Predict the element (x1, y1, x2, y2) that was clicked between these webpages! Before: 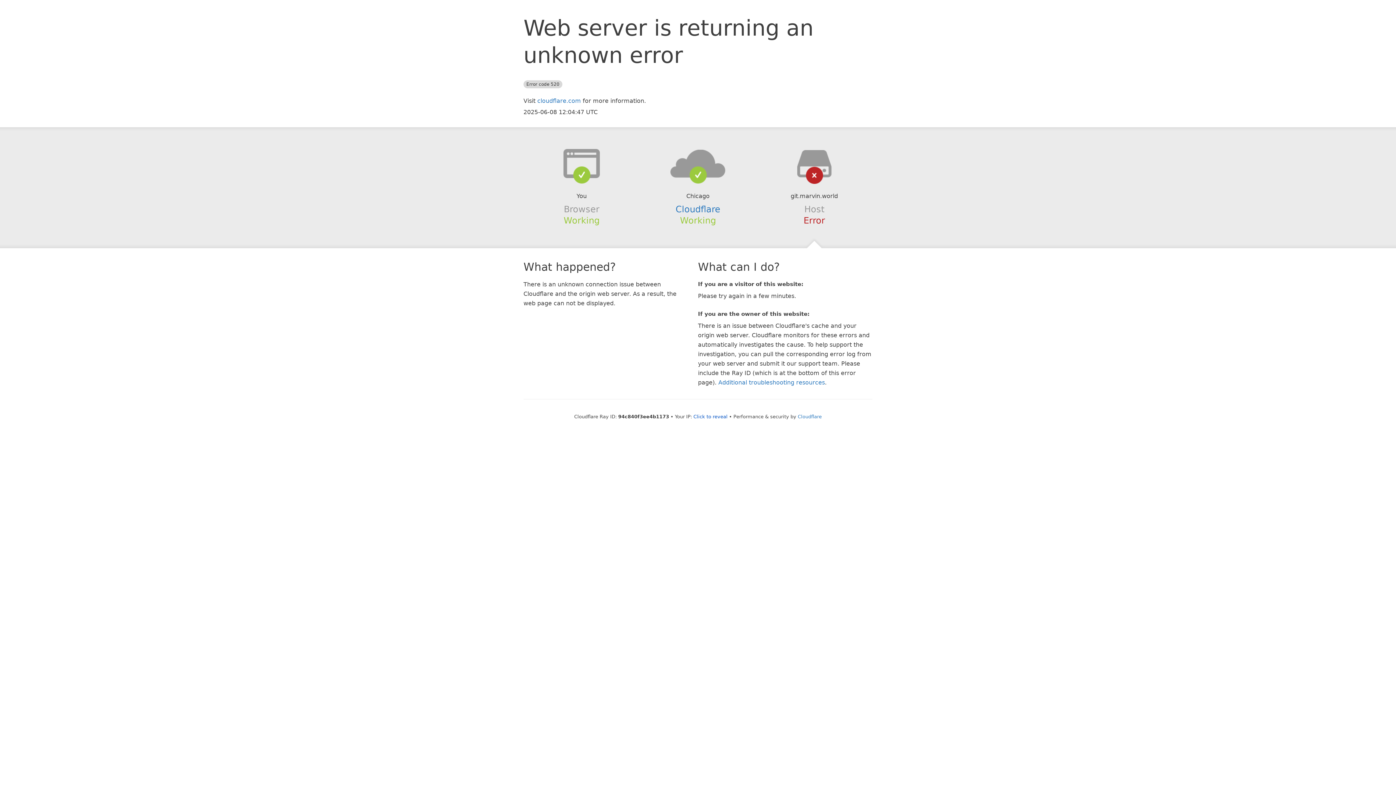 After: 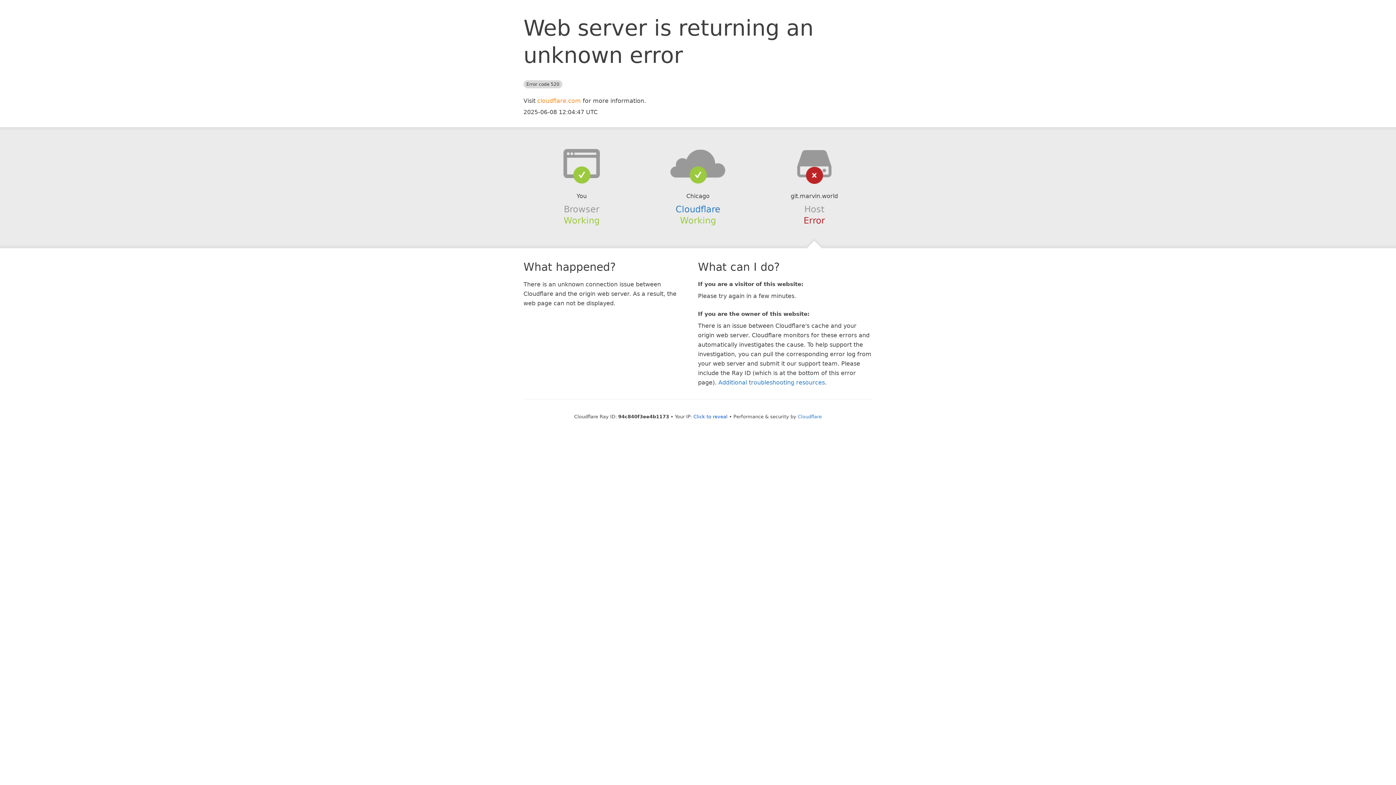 Action: label: cloudflare.com bbox: (537, 97, 581, 104)